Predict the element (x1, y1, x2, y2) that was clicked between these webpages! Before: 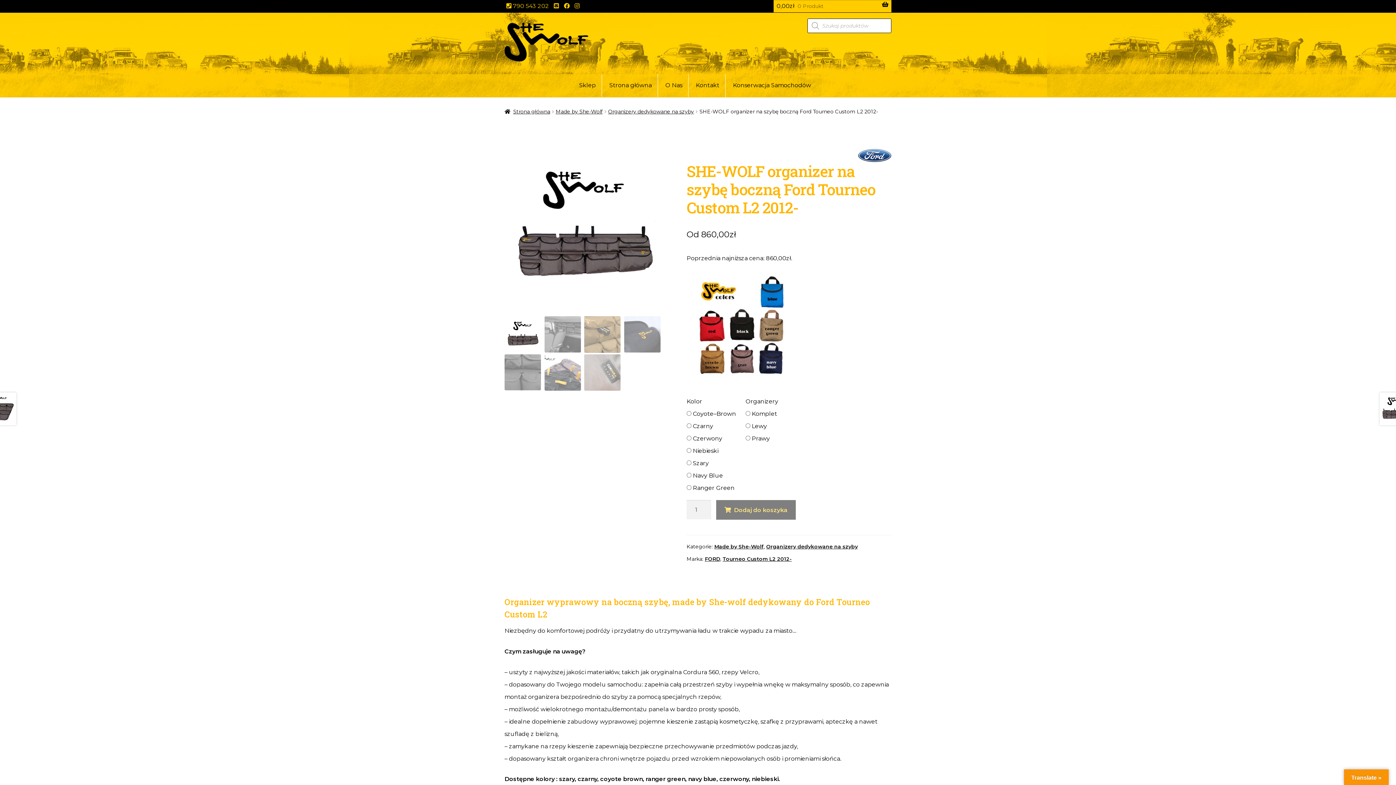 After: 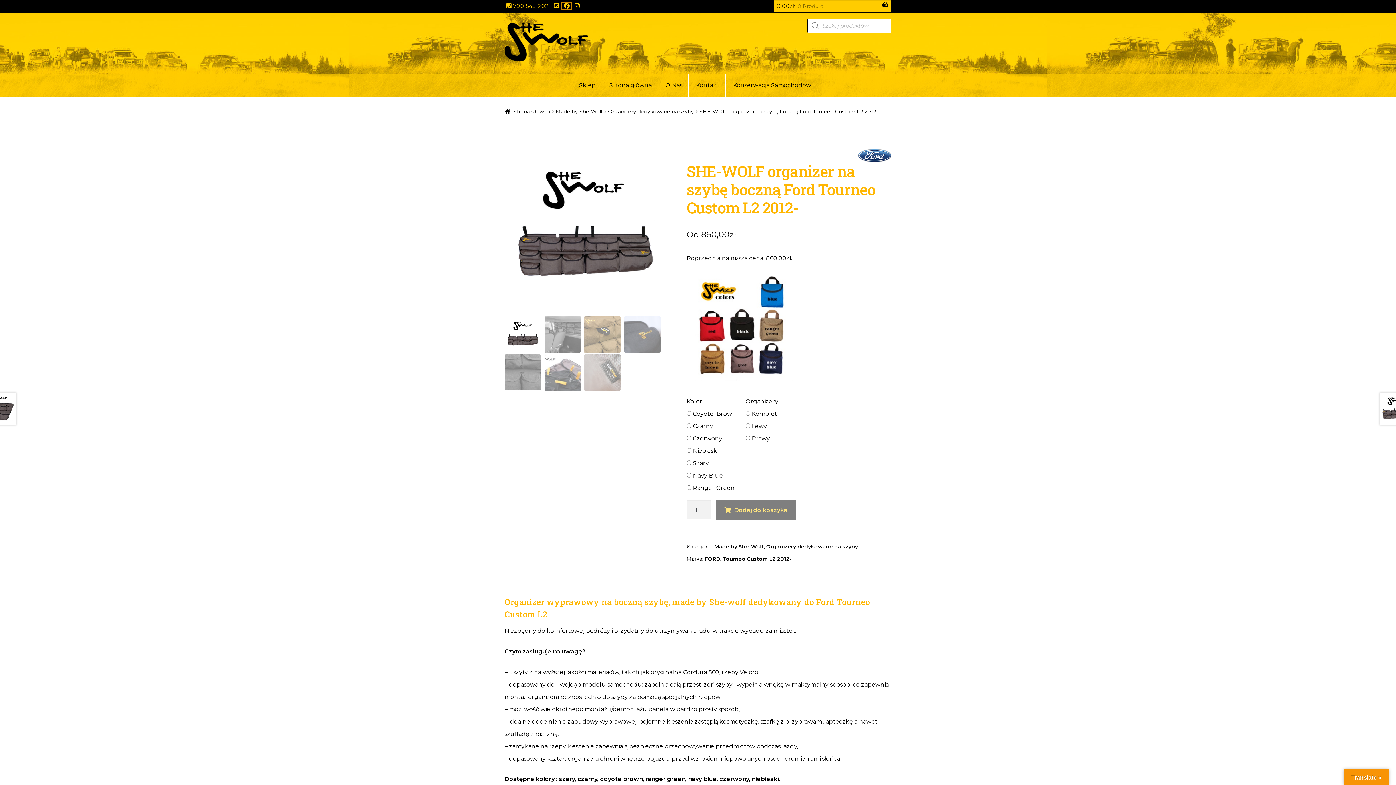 Action: bbox: (562, 2, 571, 9)